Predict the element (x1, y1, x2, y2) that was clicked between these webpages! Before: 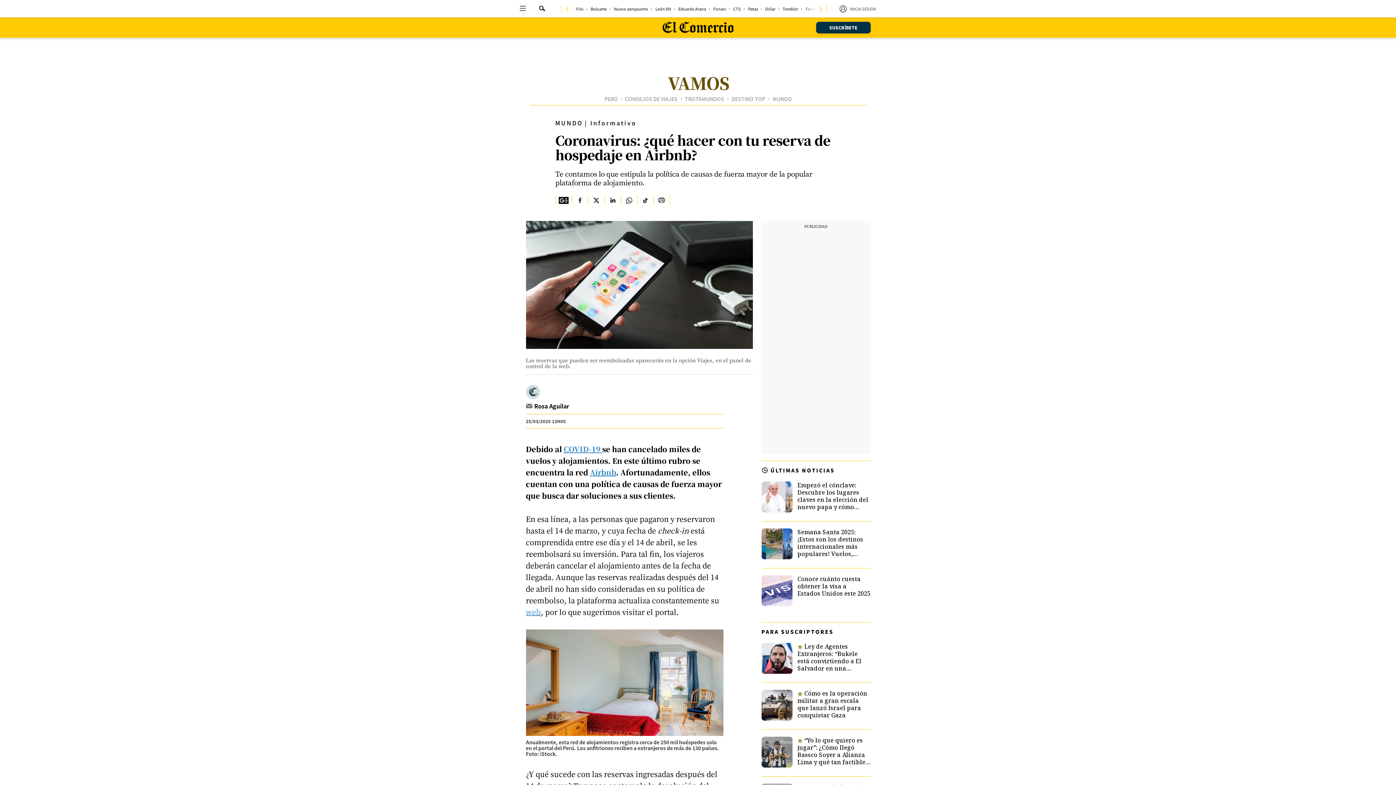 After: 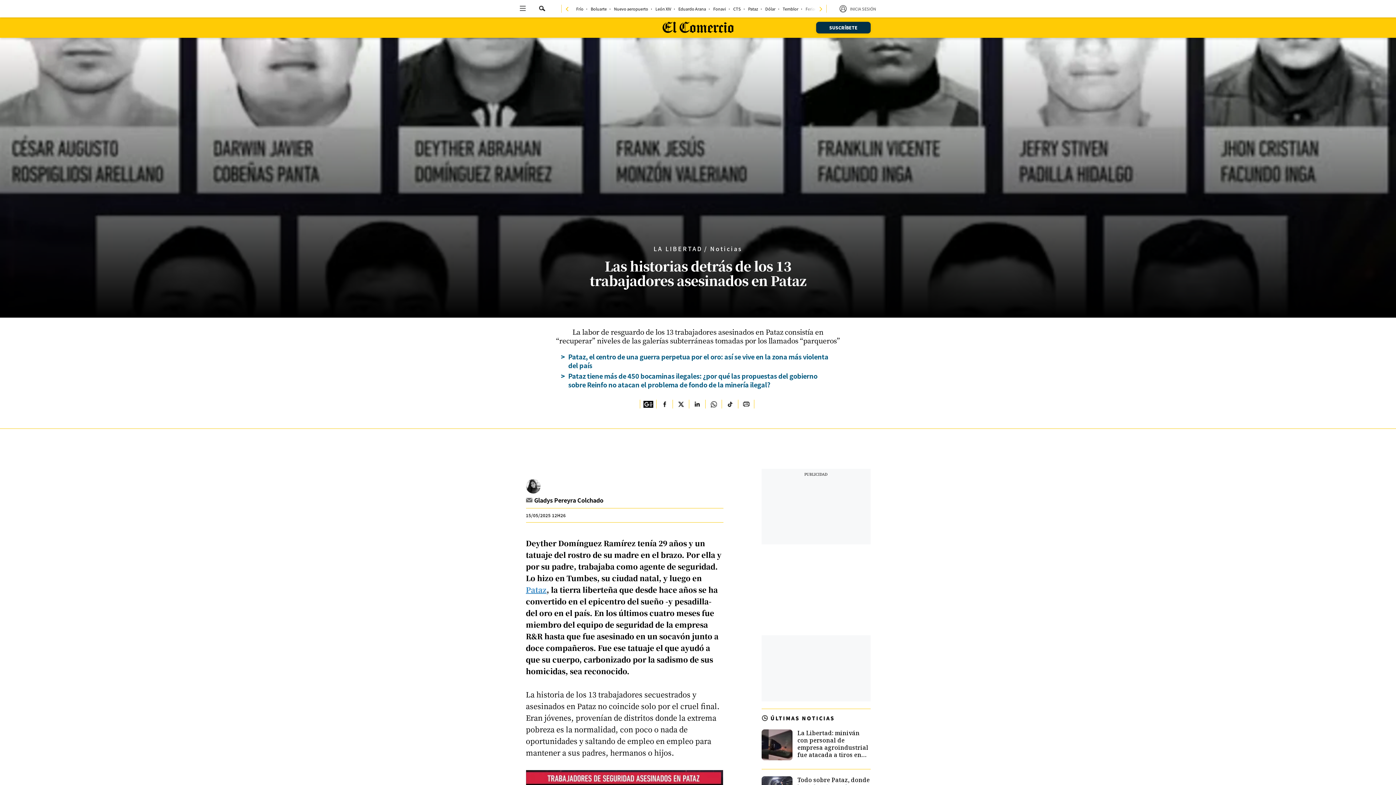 Action: label: link-nav-item bbox: (748, 6, 758, 10)